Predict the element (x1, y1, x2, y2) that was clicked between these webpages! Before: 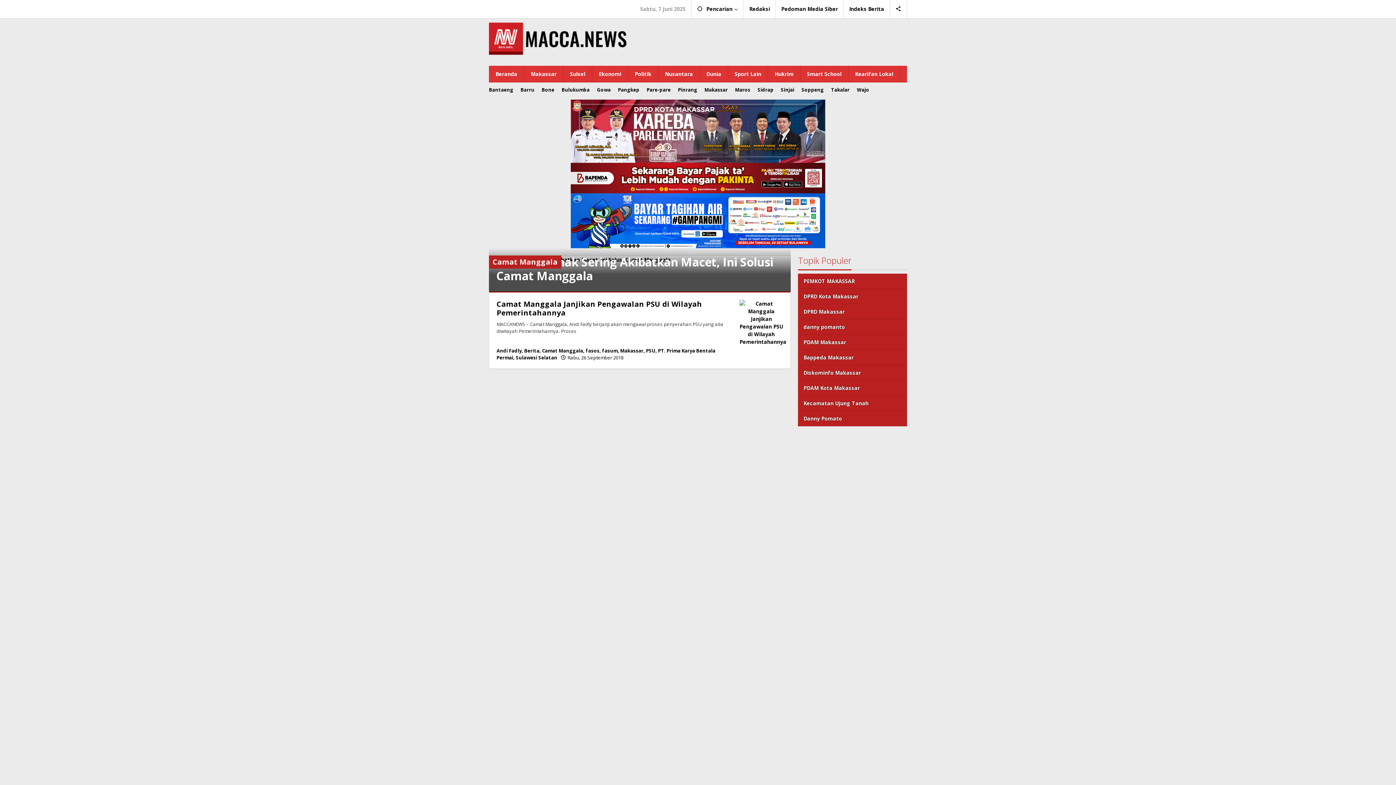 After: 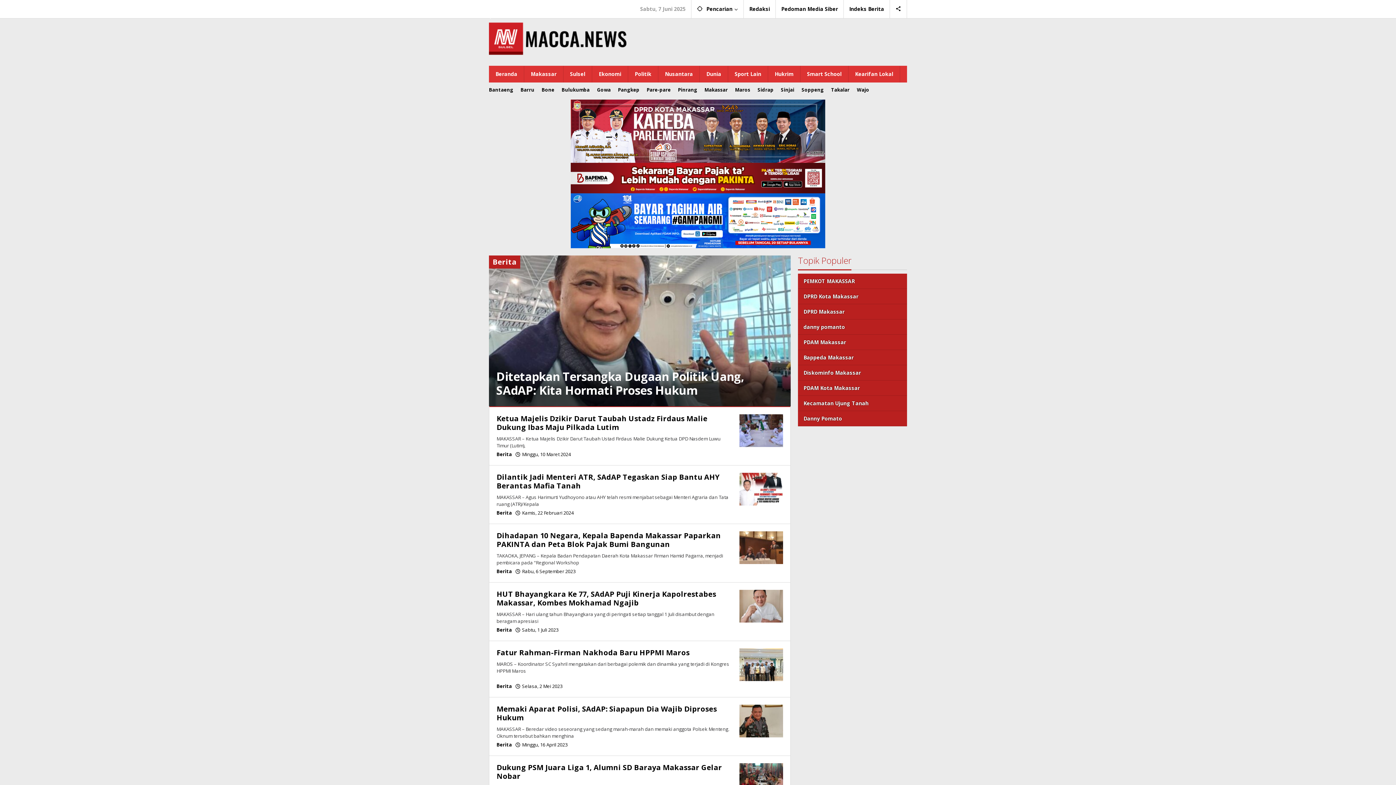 Action: bbox: (524, 347, 539, 354) label: Berita